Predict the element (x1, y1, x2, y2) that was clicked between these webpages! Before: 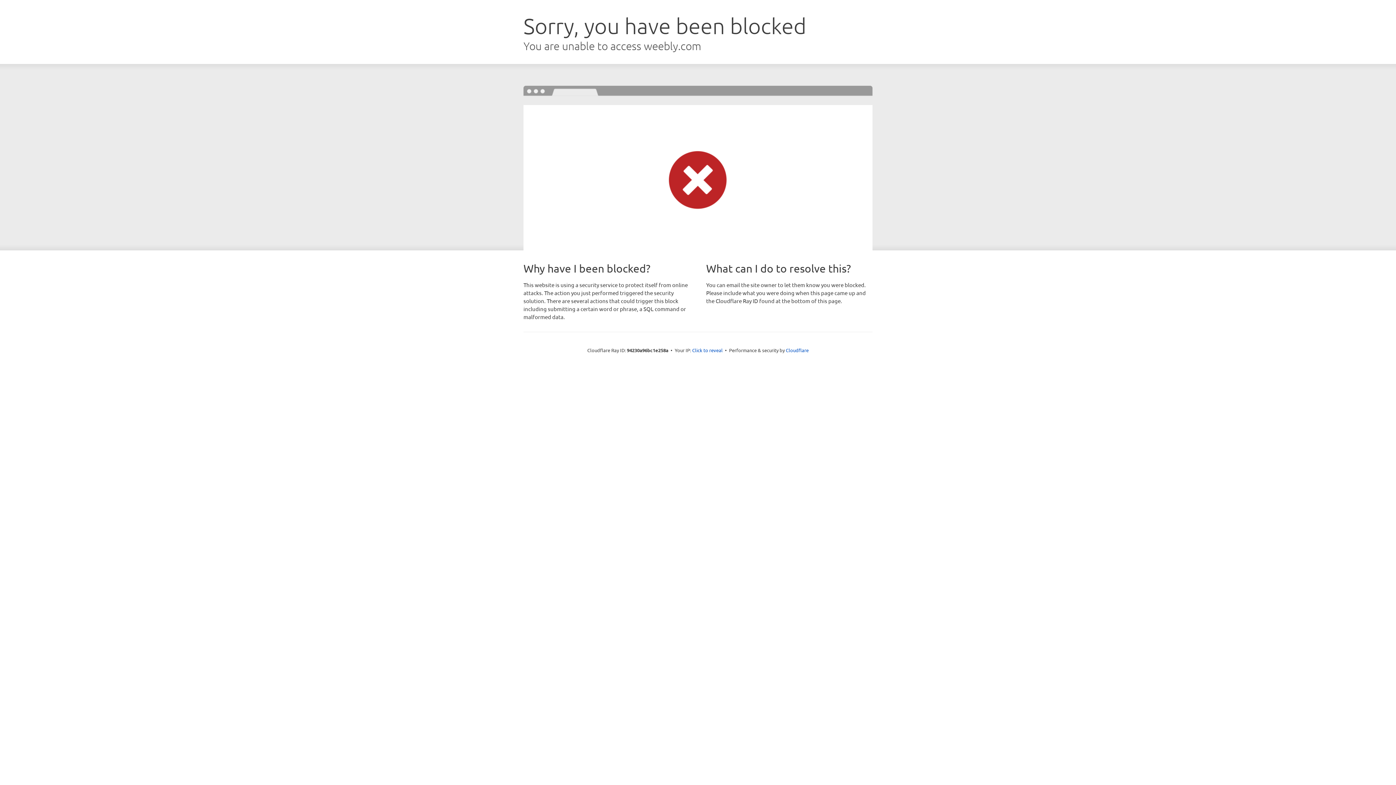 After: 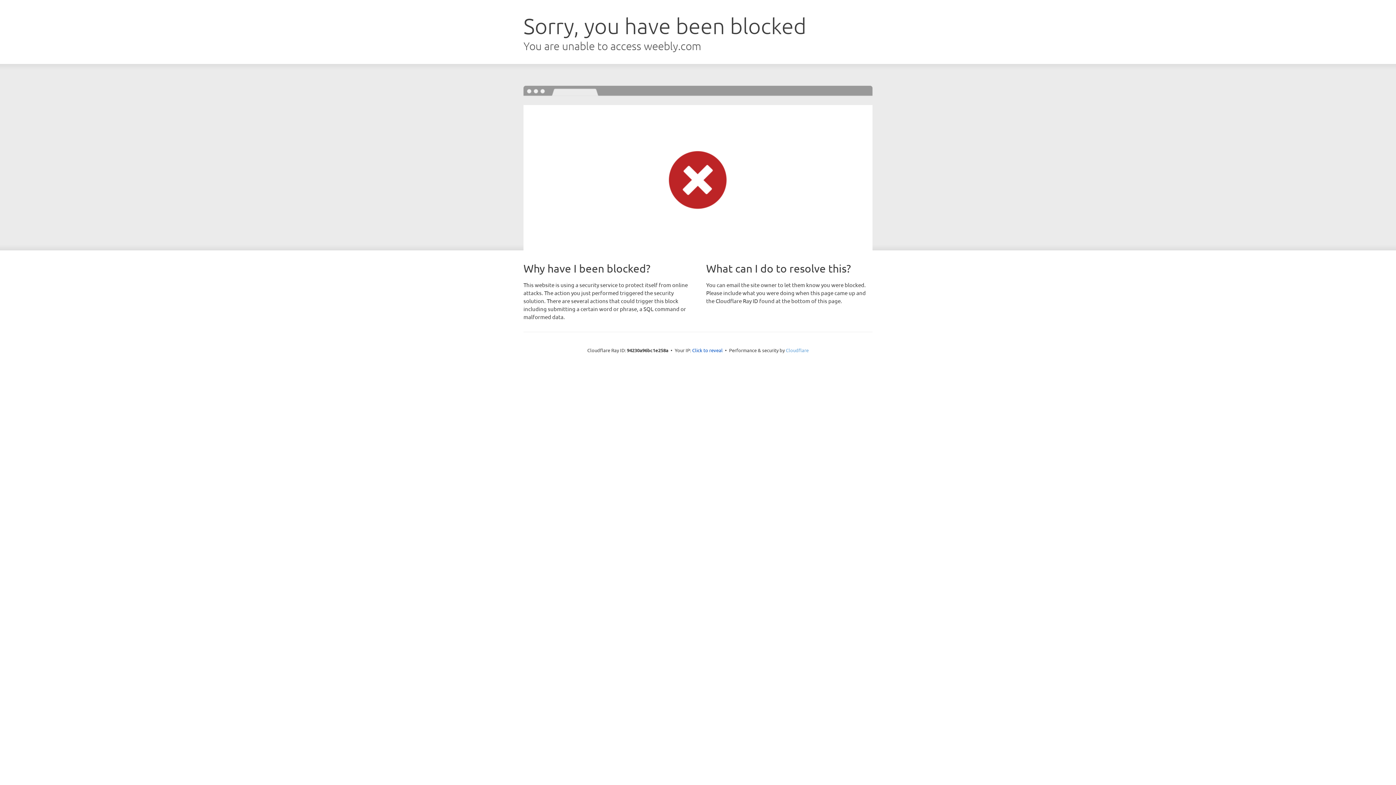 Action: bbox: (786, 347, 808, 353) label: Cloudflare